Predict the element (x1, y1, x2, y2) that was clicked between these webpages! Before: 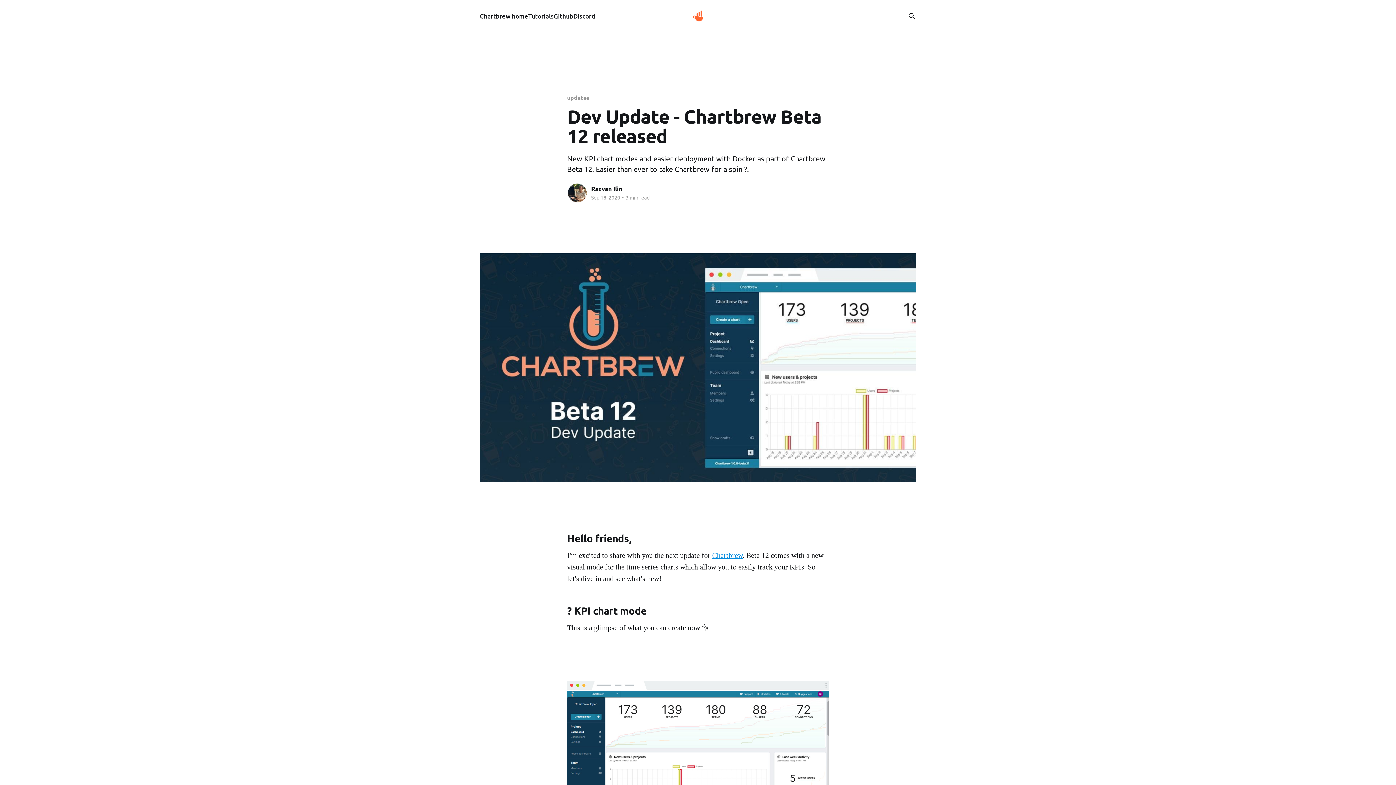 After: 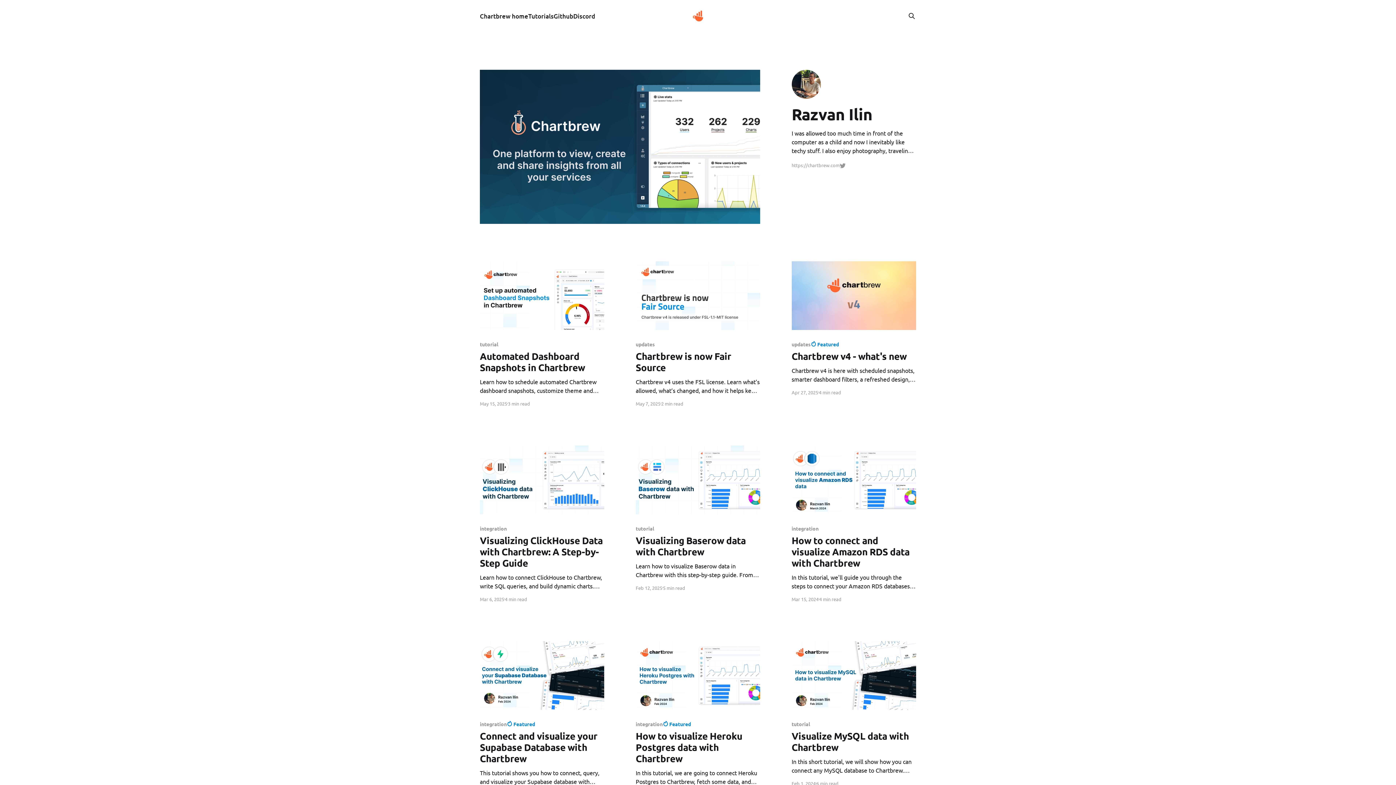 Action: label: Read more of Razvan Ilin bbox: (567, 182, 587, 203)